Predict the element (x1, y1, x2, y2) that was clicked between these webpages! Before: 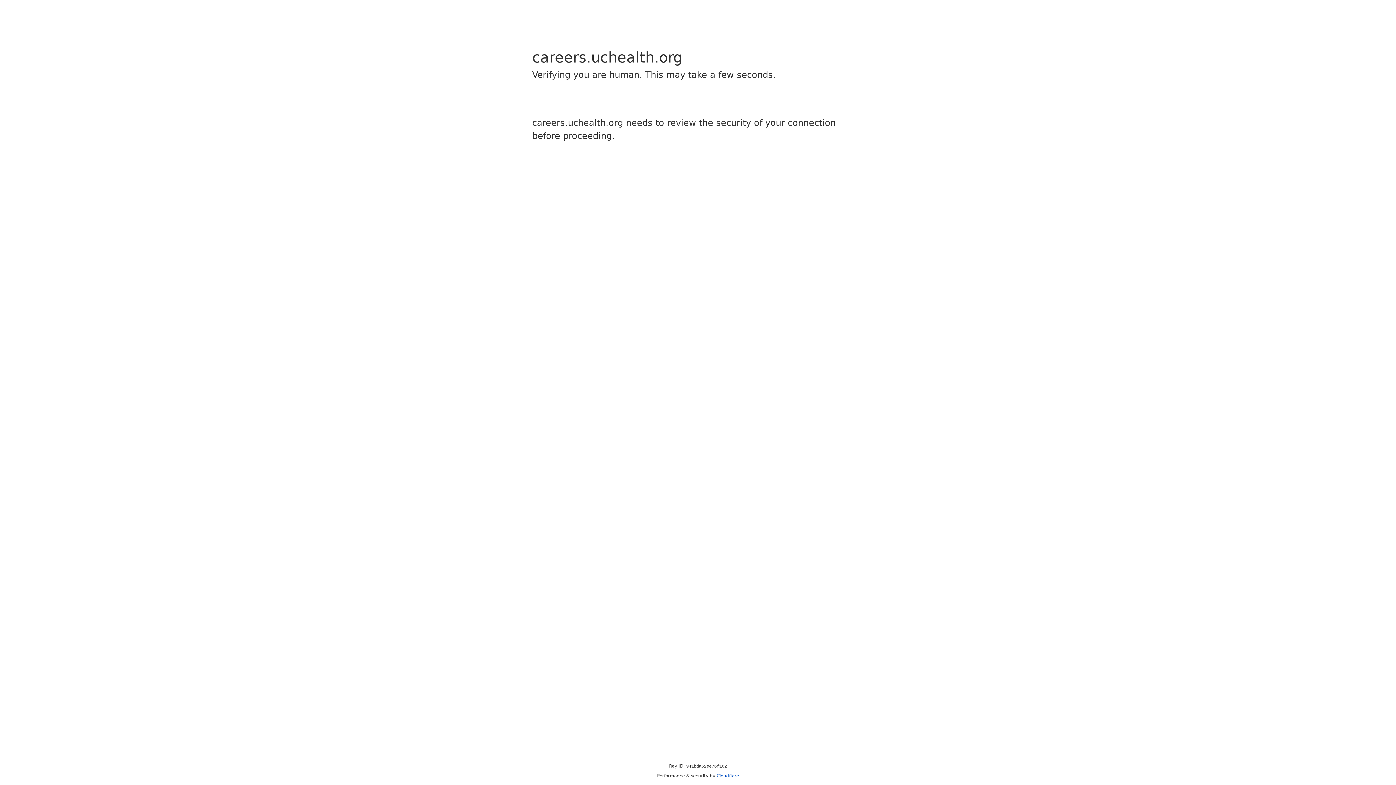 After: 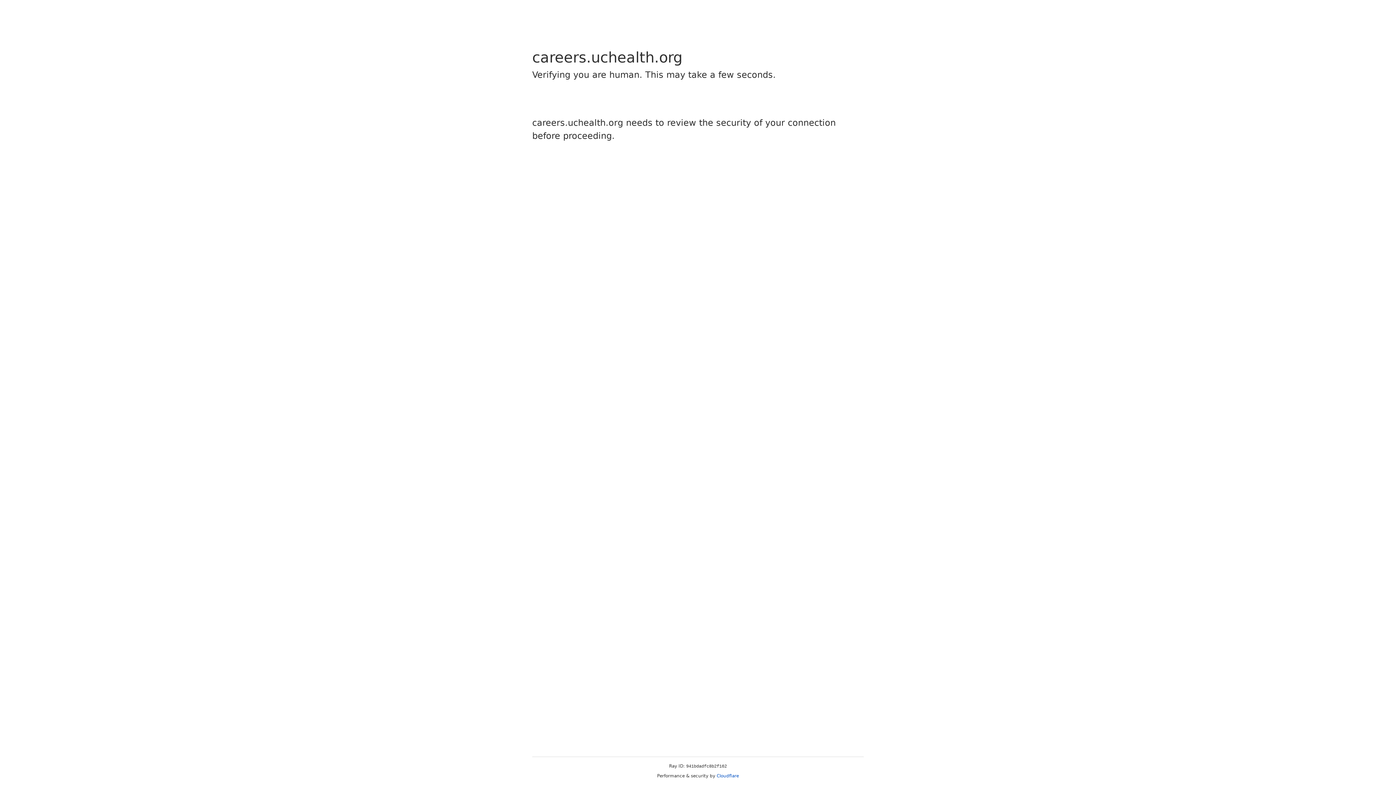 Action: label: Cloudflare bbox: (716, 773, 739, 778)